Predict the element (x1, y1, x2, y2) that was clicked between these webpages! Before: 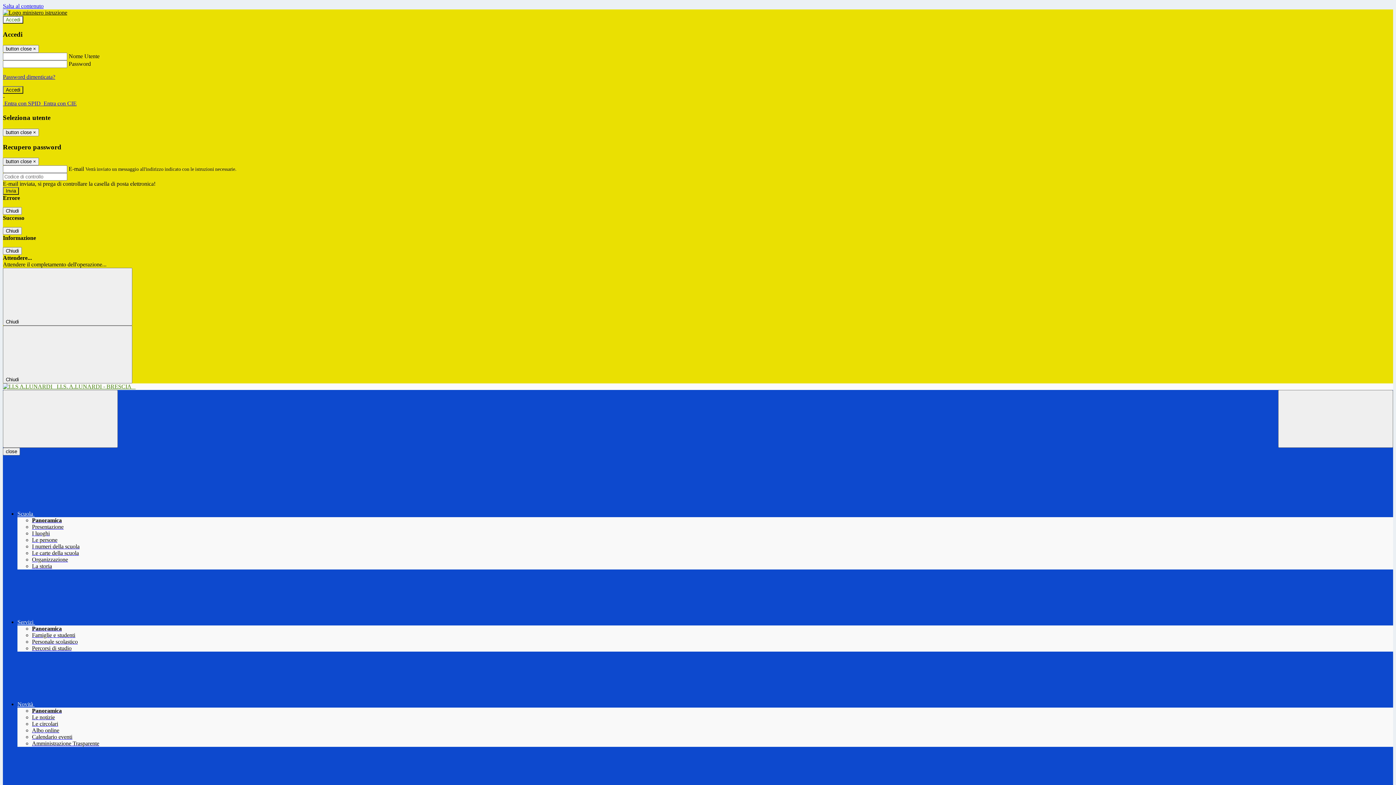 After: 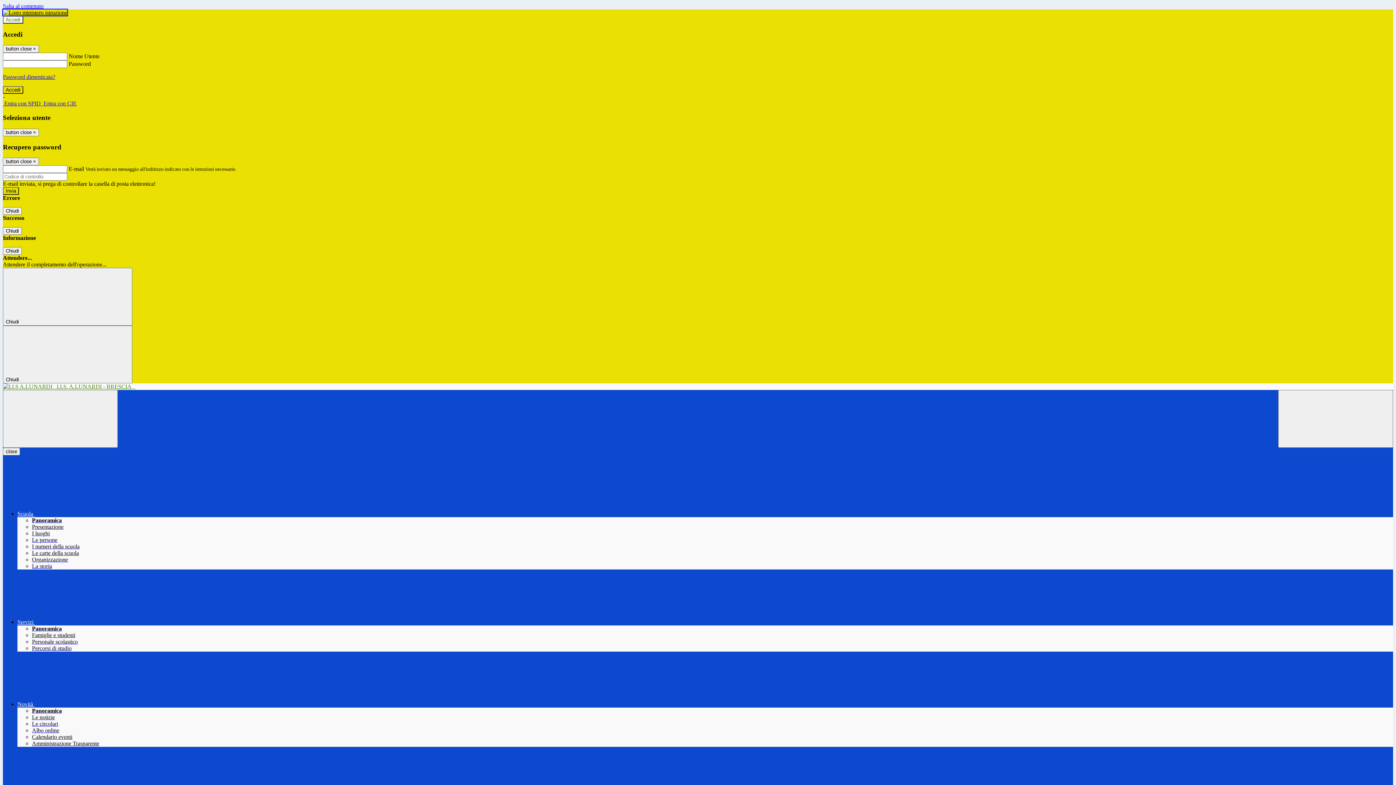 Action: bbox: (2, 9, 67, 15)